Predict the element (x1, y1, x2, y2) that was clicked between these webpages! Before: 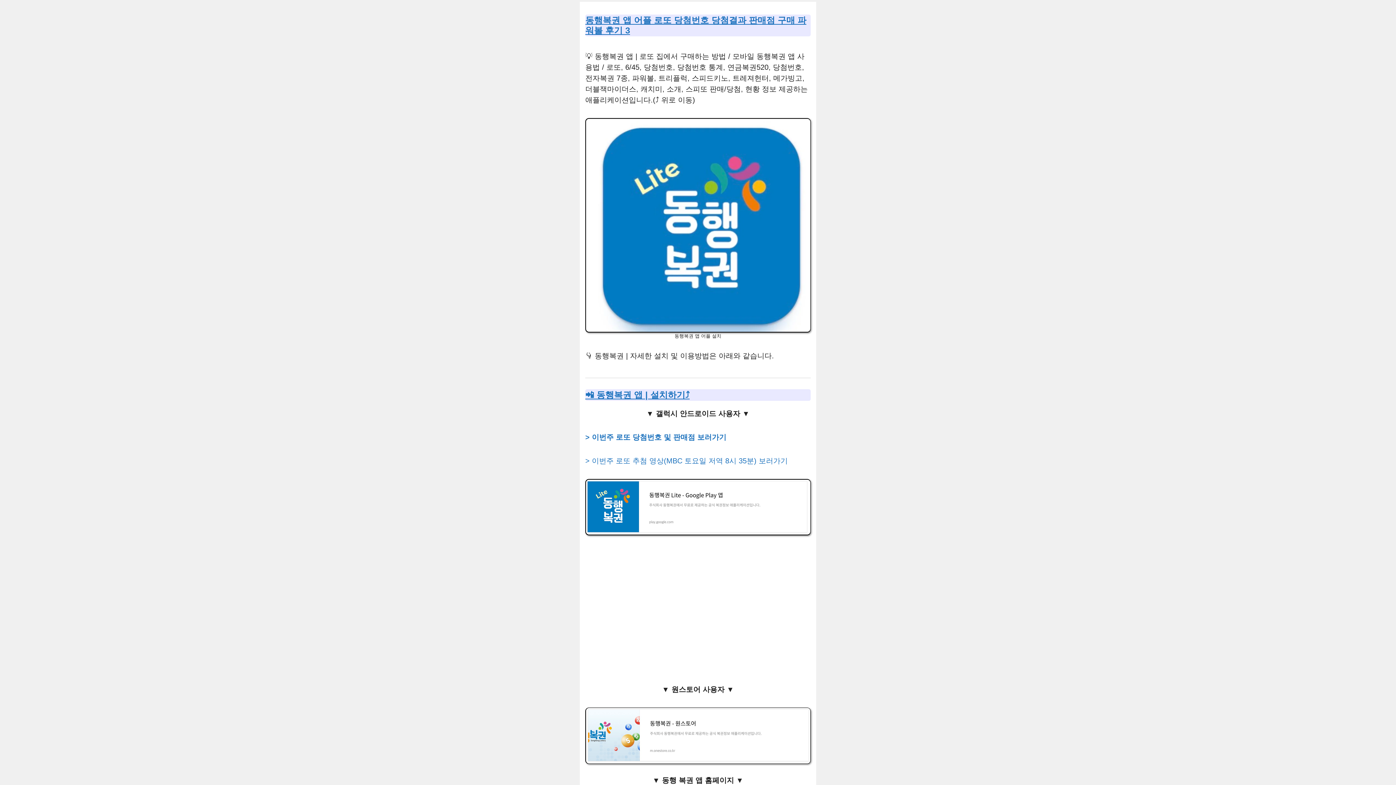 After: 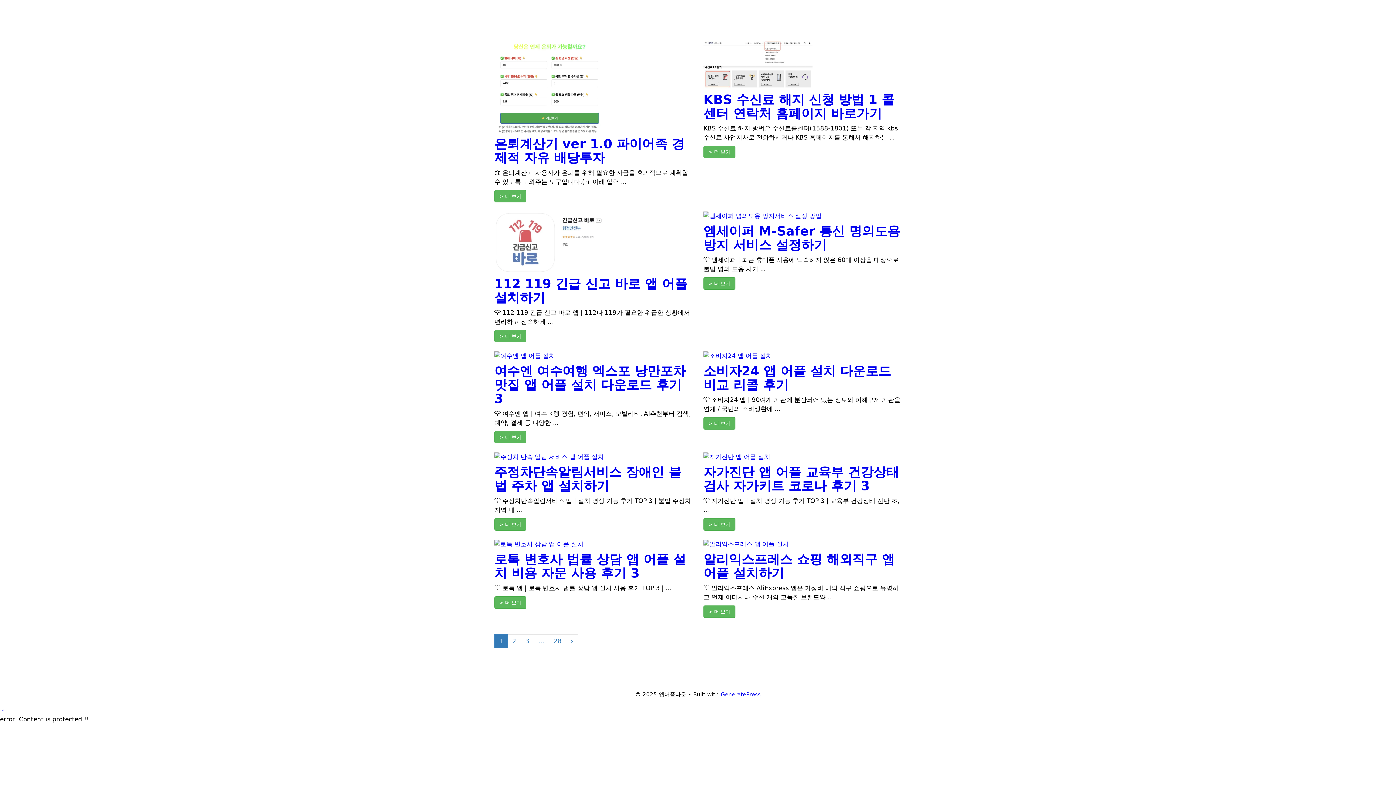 Action: label: > 이번주 로또 당첨번호 및 판매점 보러가기 bbox: (585, 433, 726, 441)